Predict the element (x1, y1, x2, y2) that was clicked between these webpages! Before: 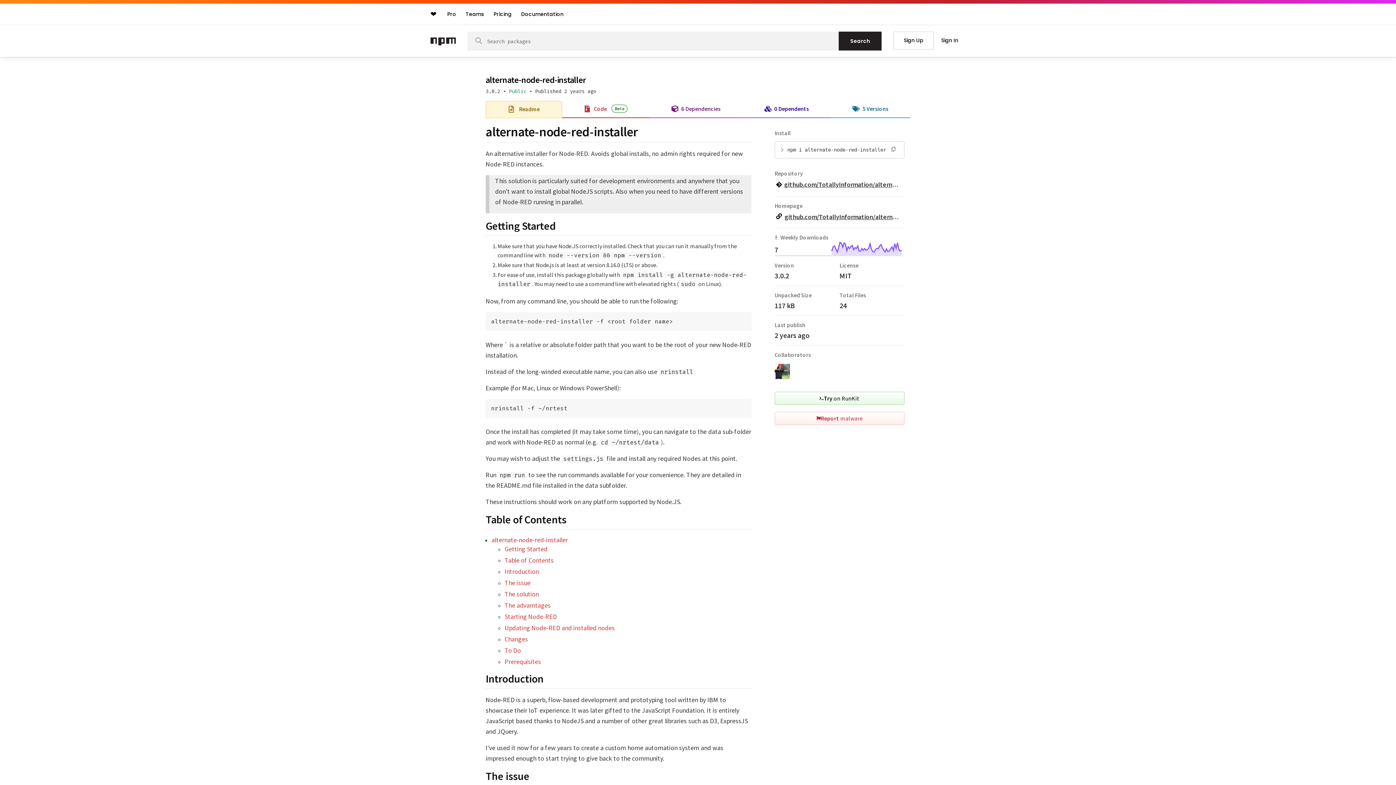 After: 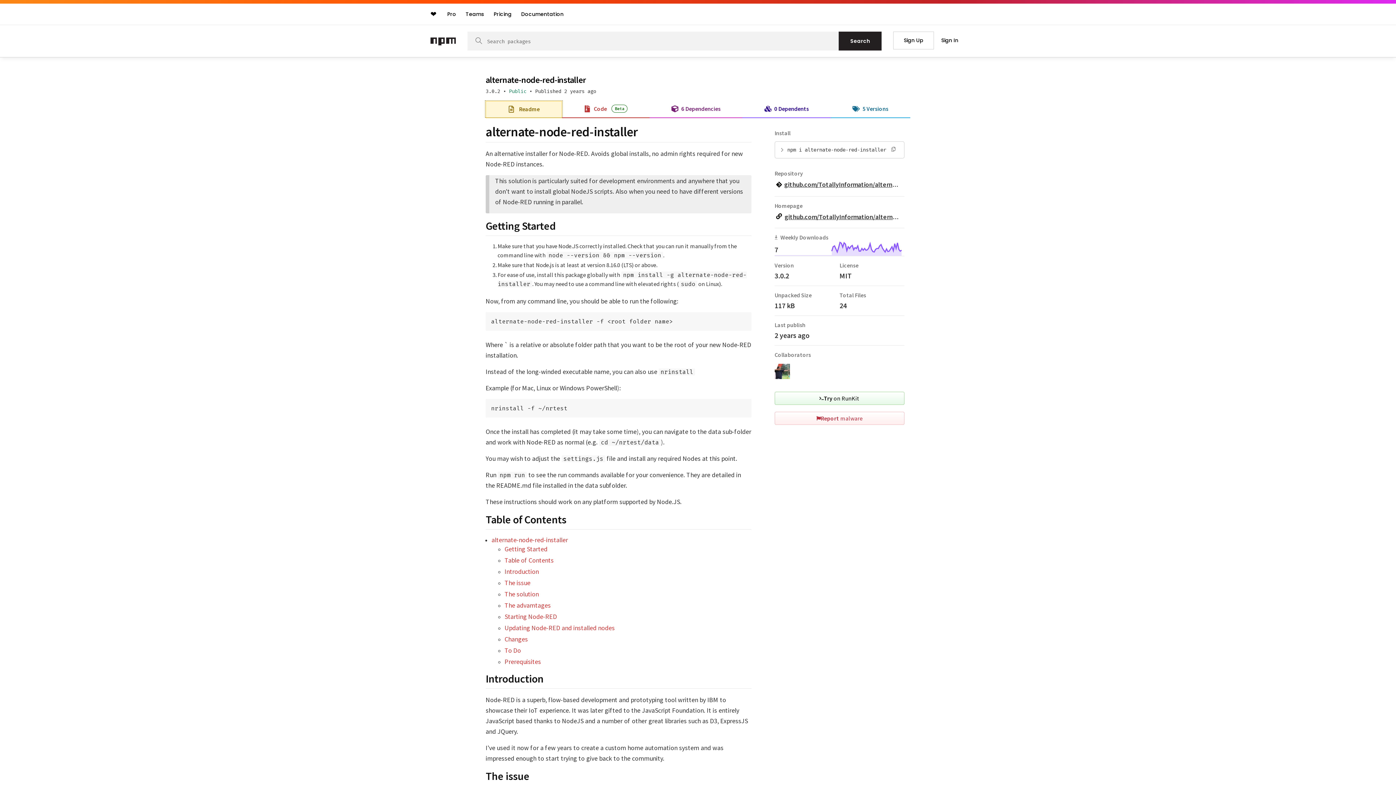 Action: bbox: (486, 101, 561, 116) label:  Readme